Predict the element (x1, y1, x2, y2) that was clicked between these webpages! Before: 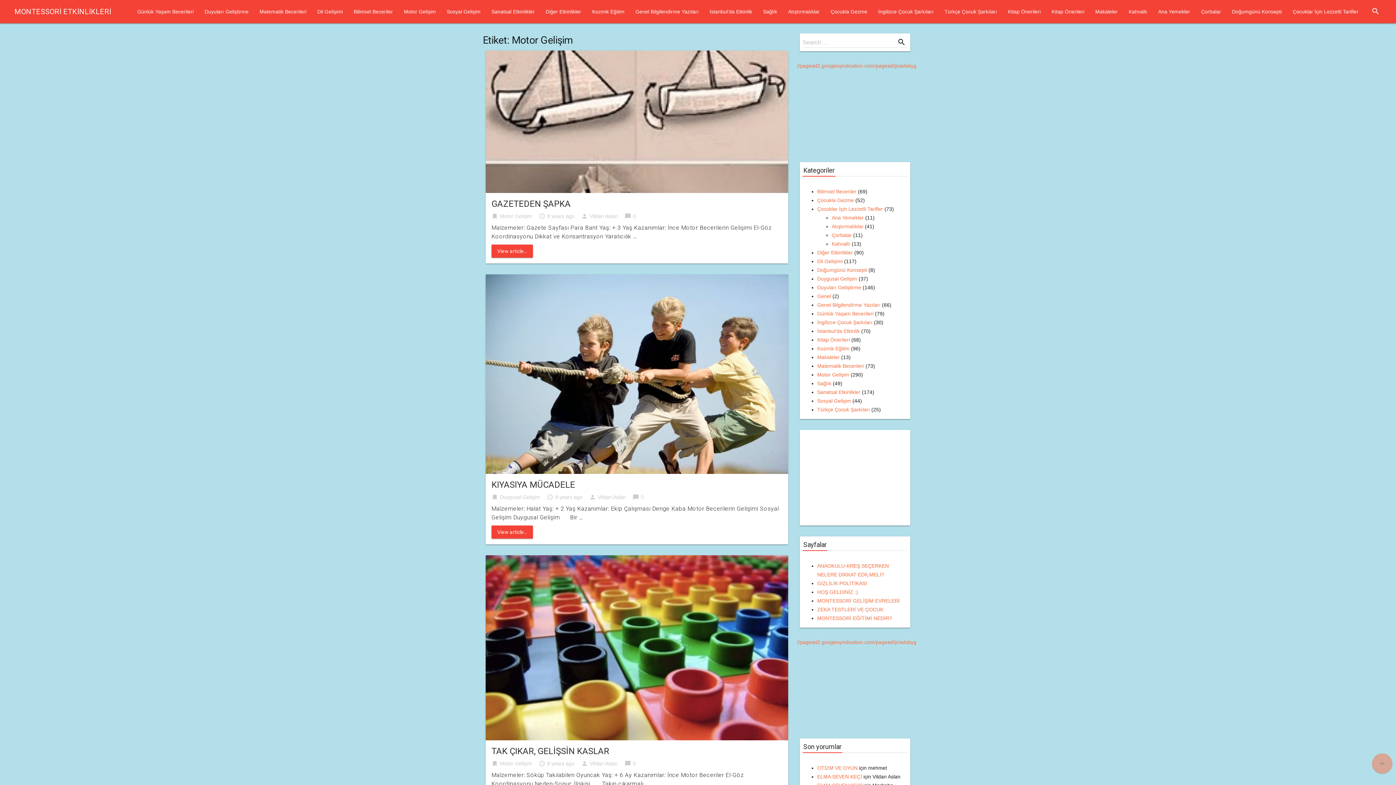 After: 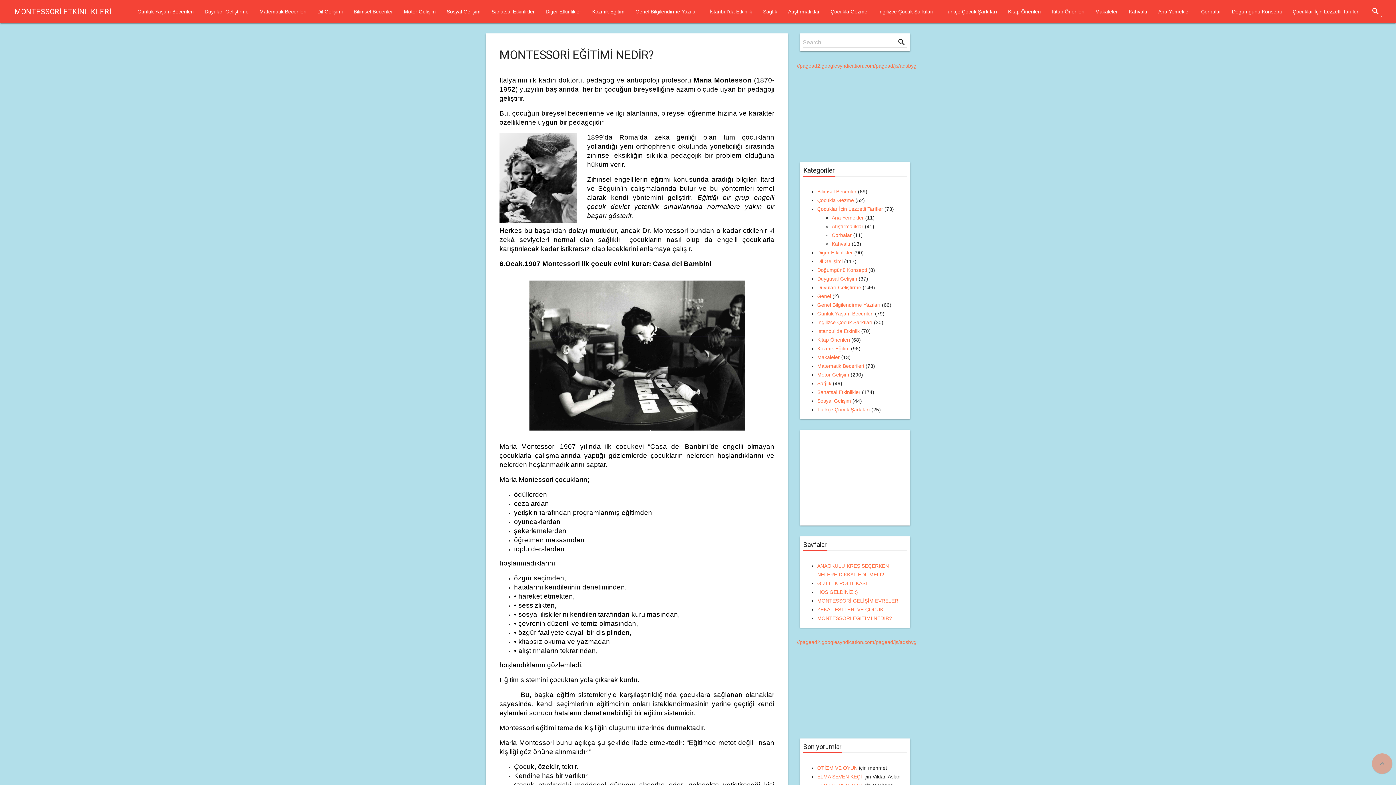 Action: bbox: (817, 615, 892, 621) label: MONTESSORİ EĞİTİMİ NEDİR?